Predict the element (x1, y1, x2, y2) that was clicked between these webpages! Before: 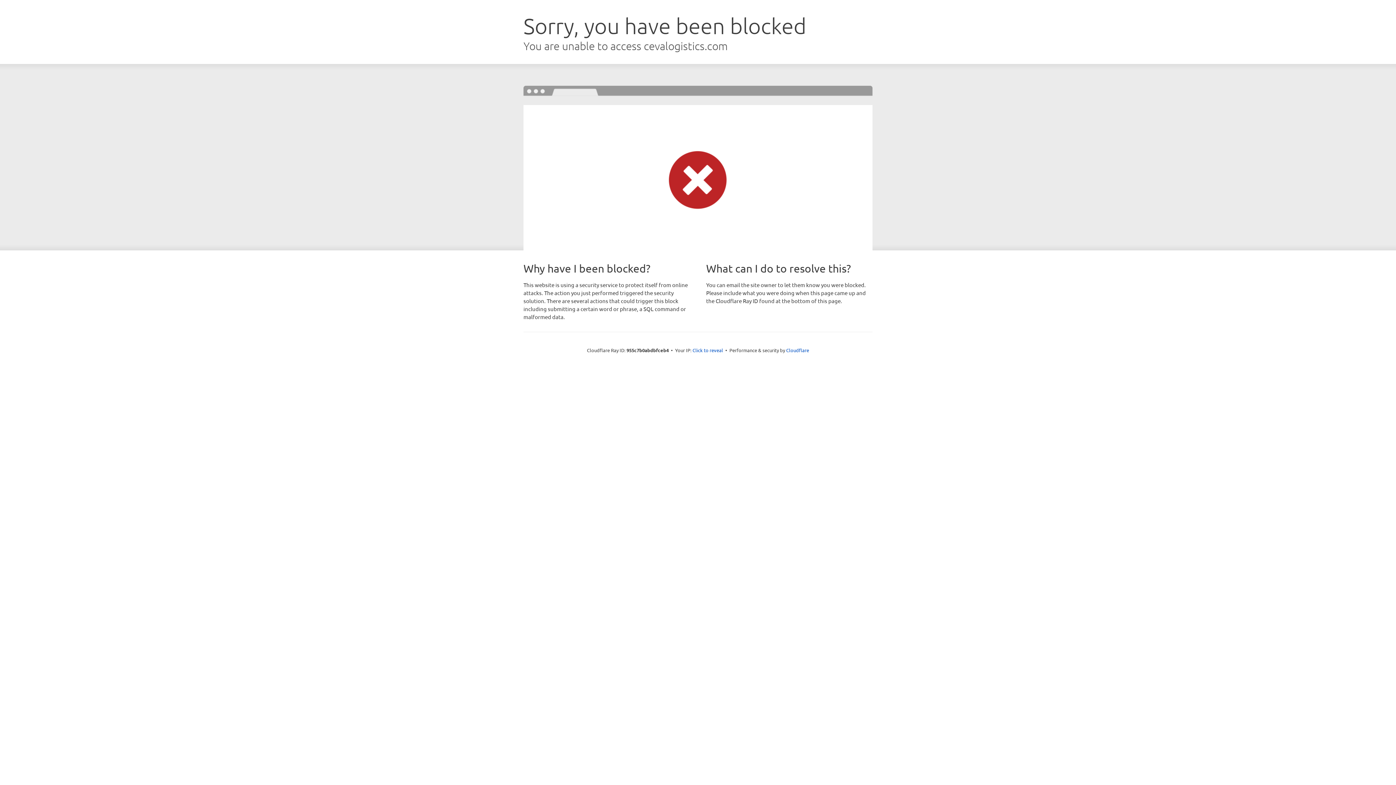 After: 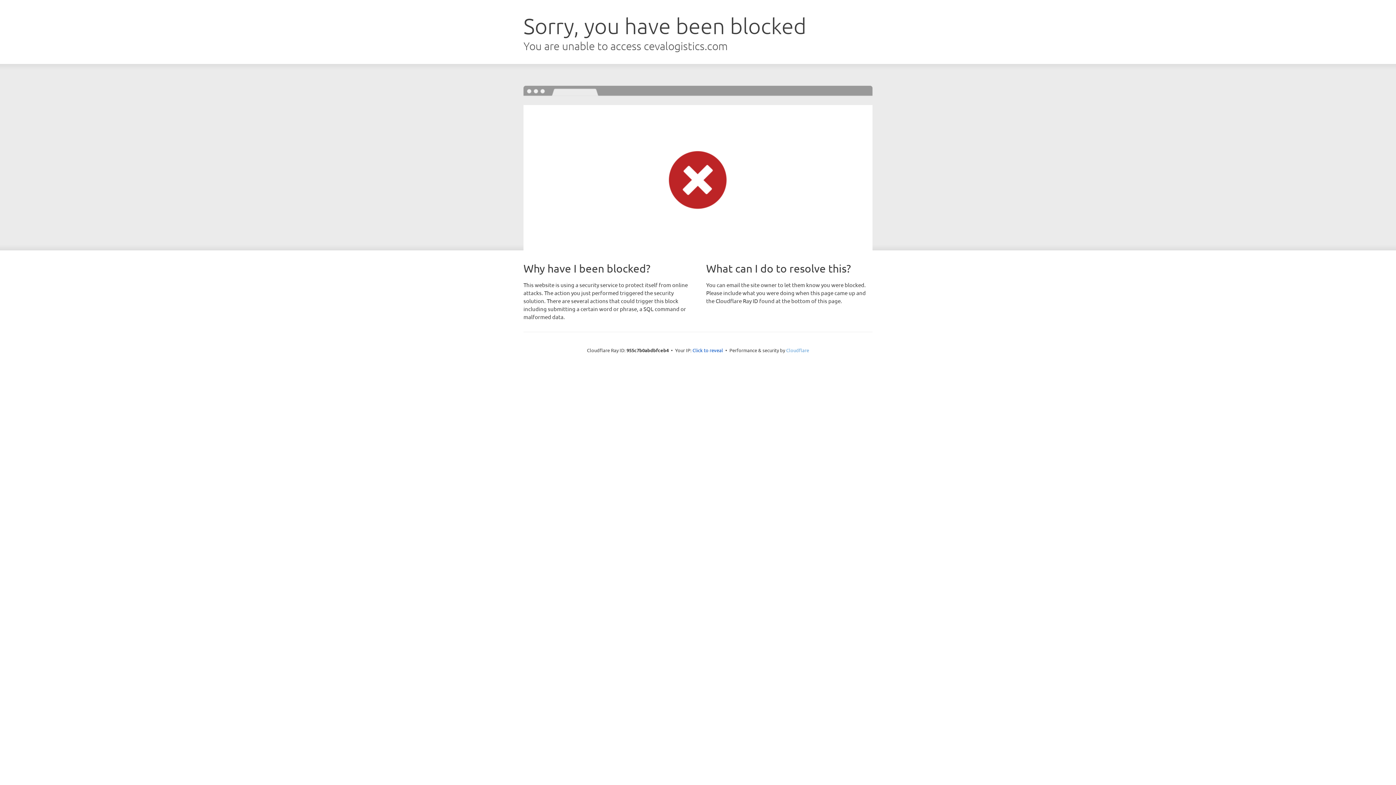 Action: bbox: (786, 347, 809, 353) label: Cloudflare